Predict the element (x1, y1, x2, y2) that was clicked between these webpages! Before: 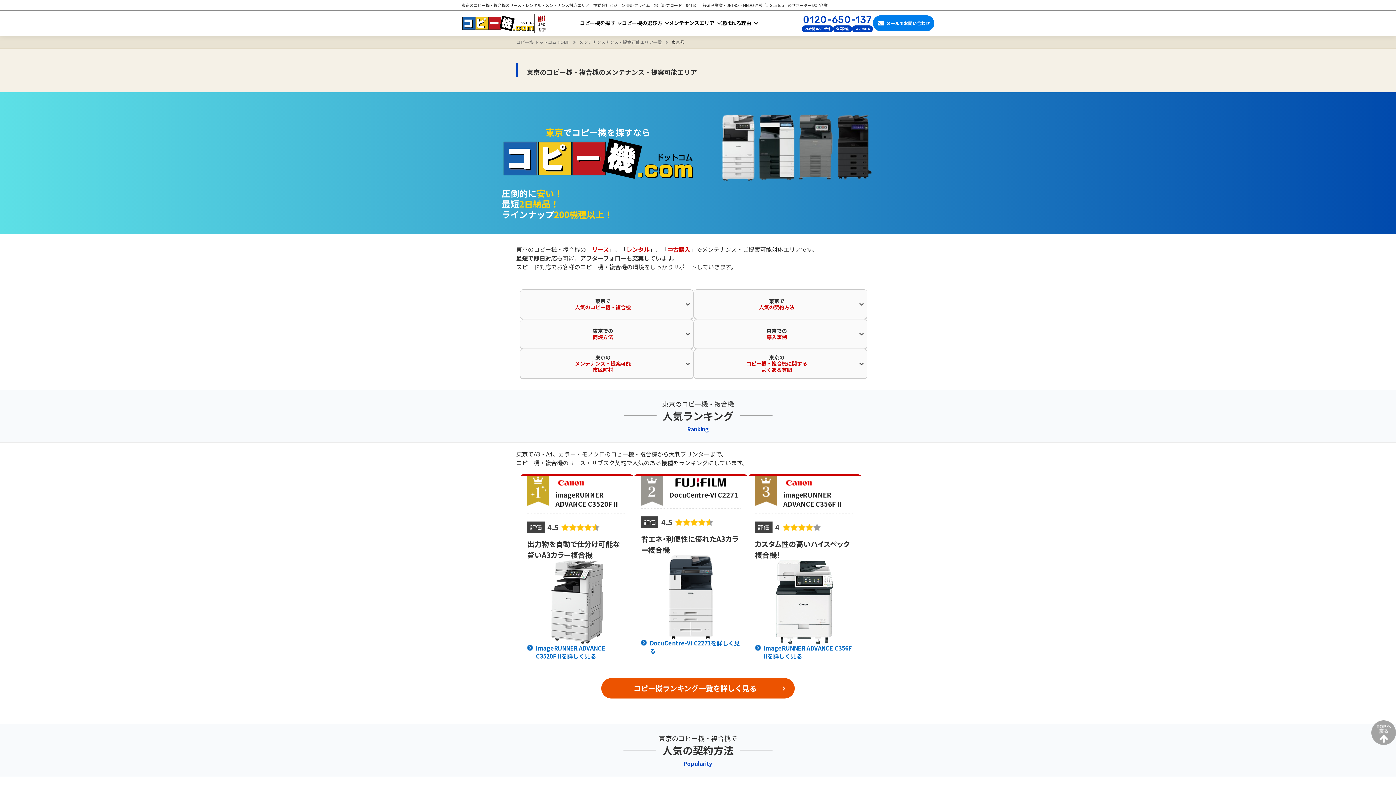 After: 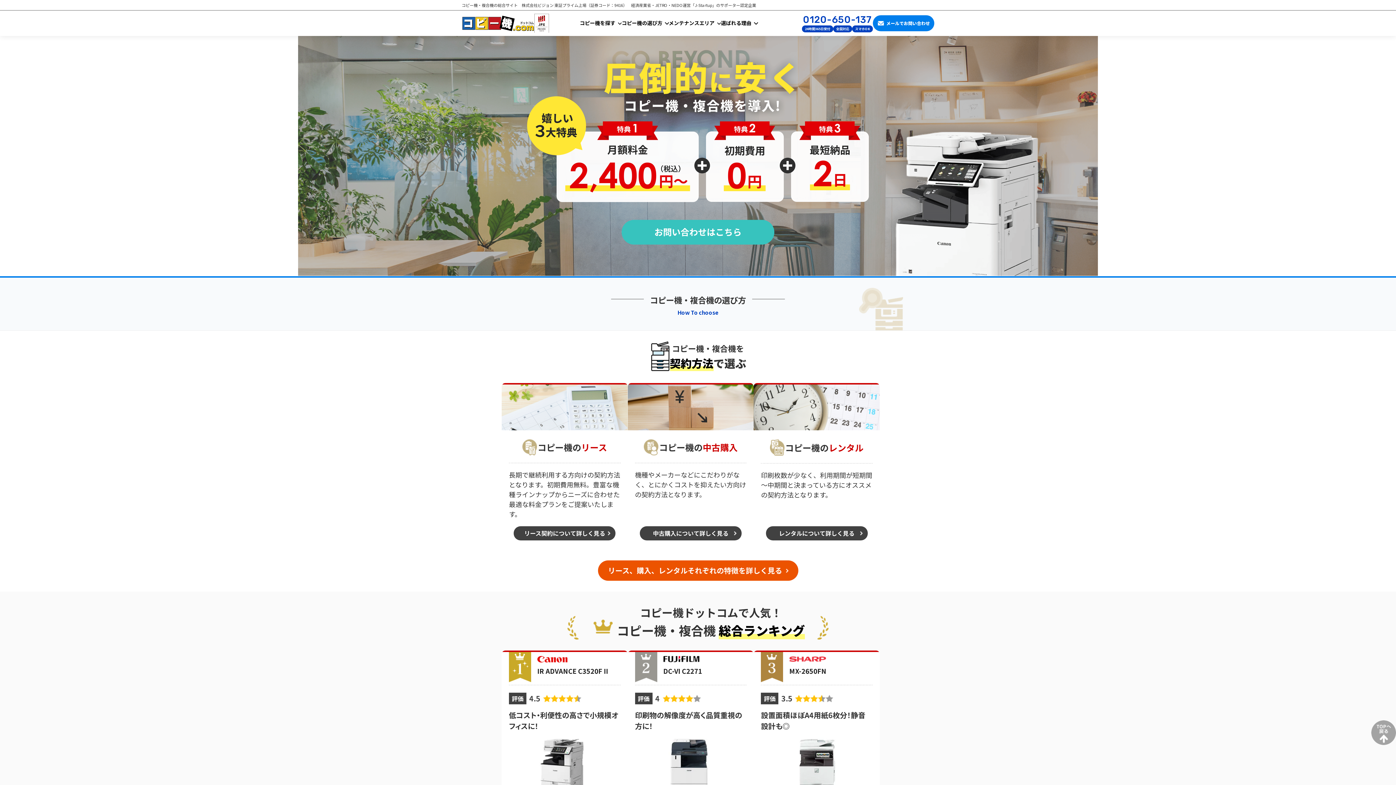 Action: label: コピー機 ドットコム HOME bbox: (516, 38, 569, 45)